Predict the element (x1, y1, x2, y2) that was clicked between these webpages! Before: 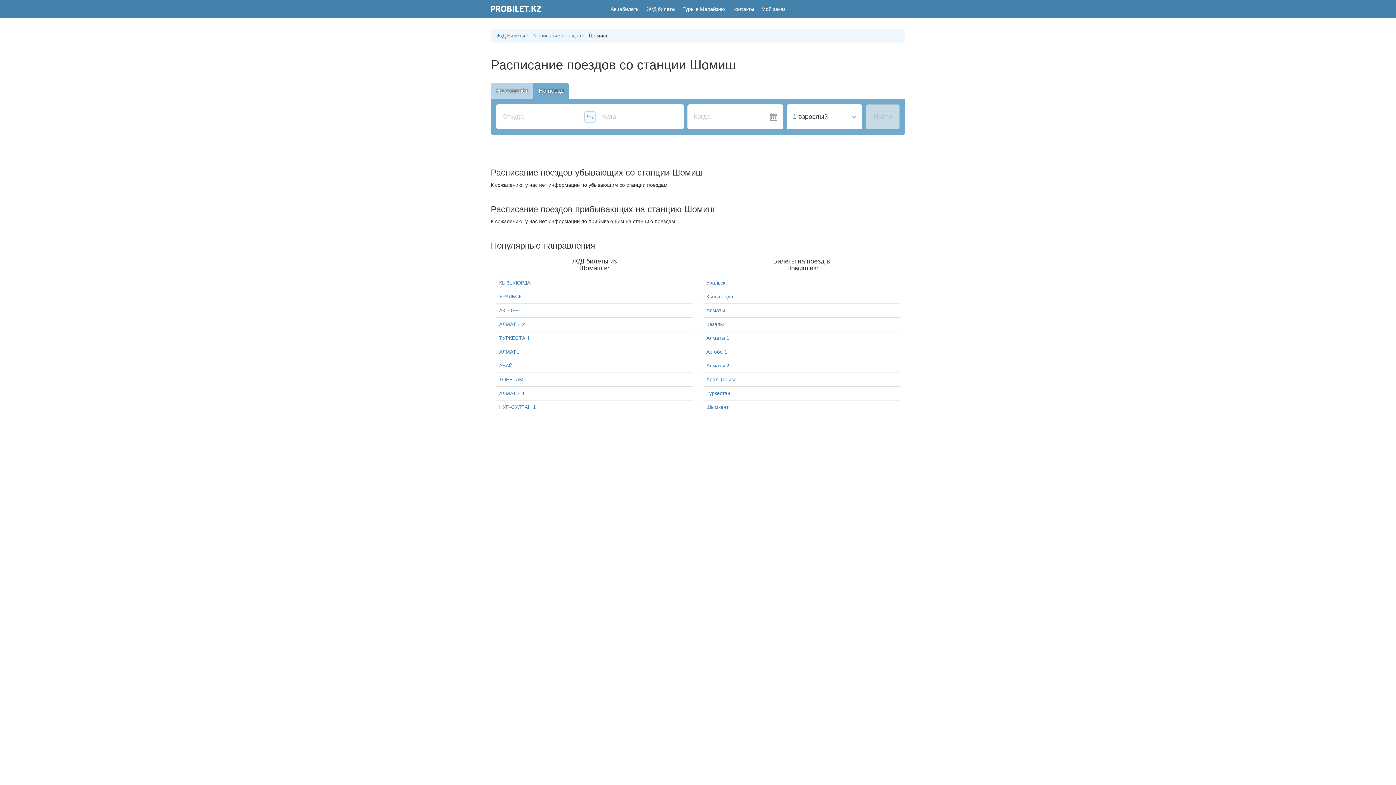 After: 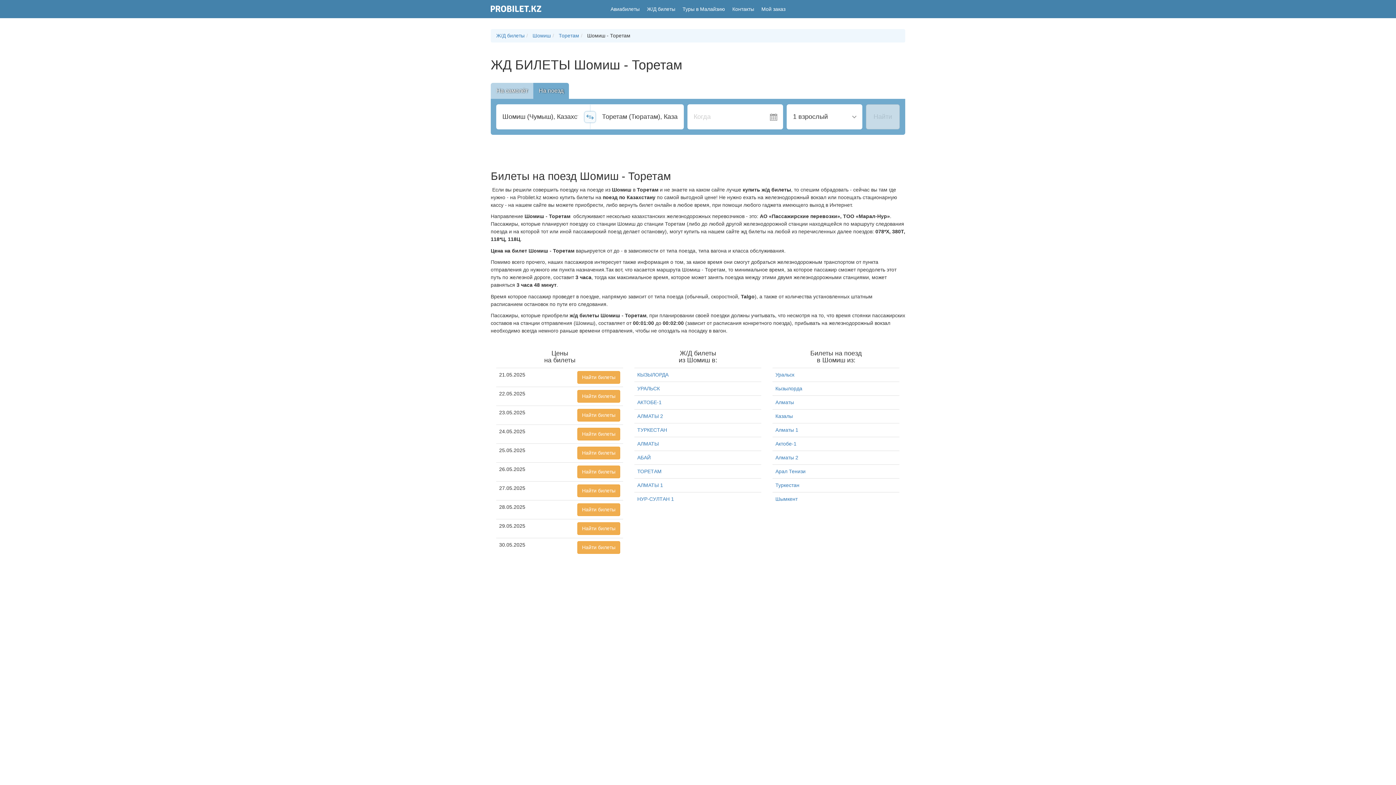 Action: label: ТОРЕТАМ bbox: (499, 376, 523, 382)